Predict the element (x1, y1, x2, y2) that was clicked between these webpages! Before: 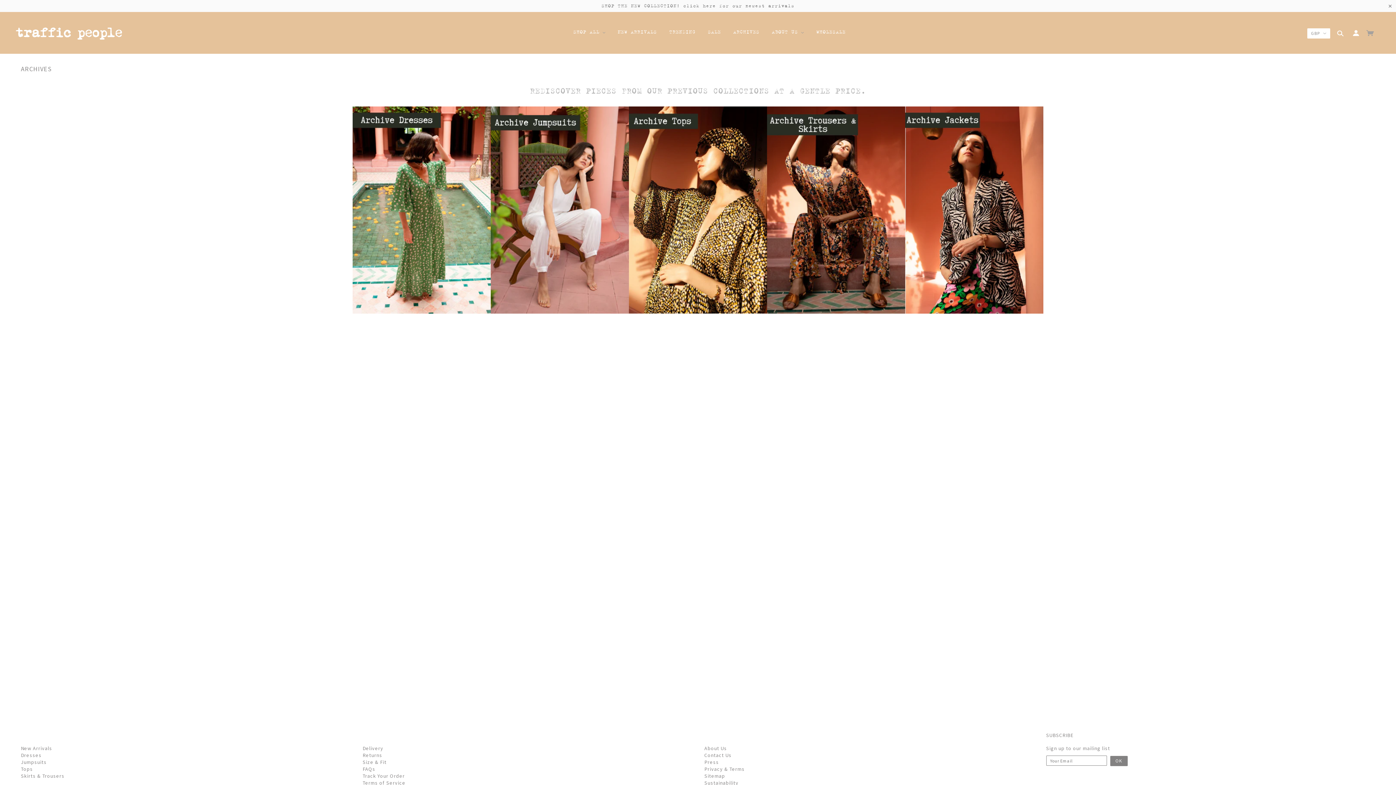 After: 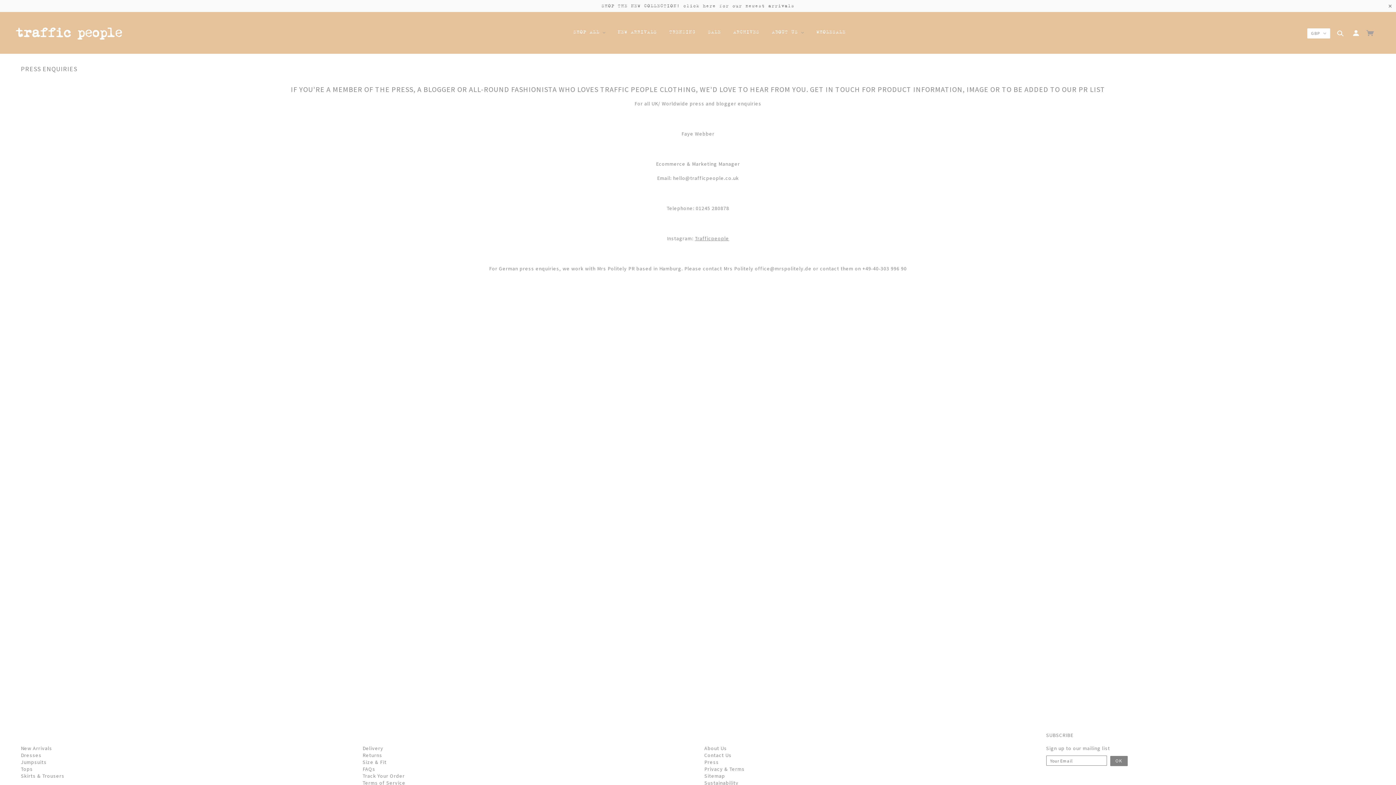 Action: bbox: (704, 759, 719, 765) label: Press